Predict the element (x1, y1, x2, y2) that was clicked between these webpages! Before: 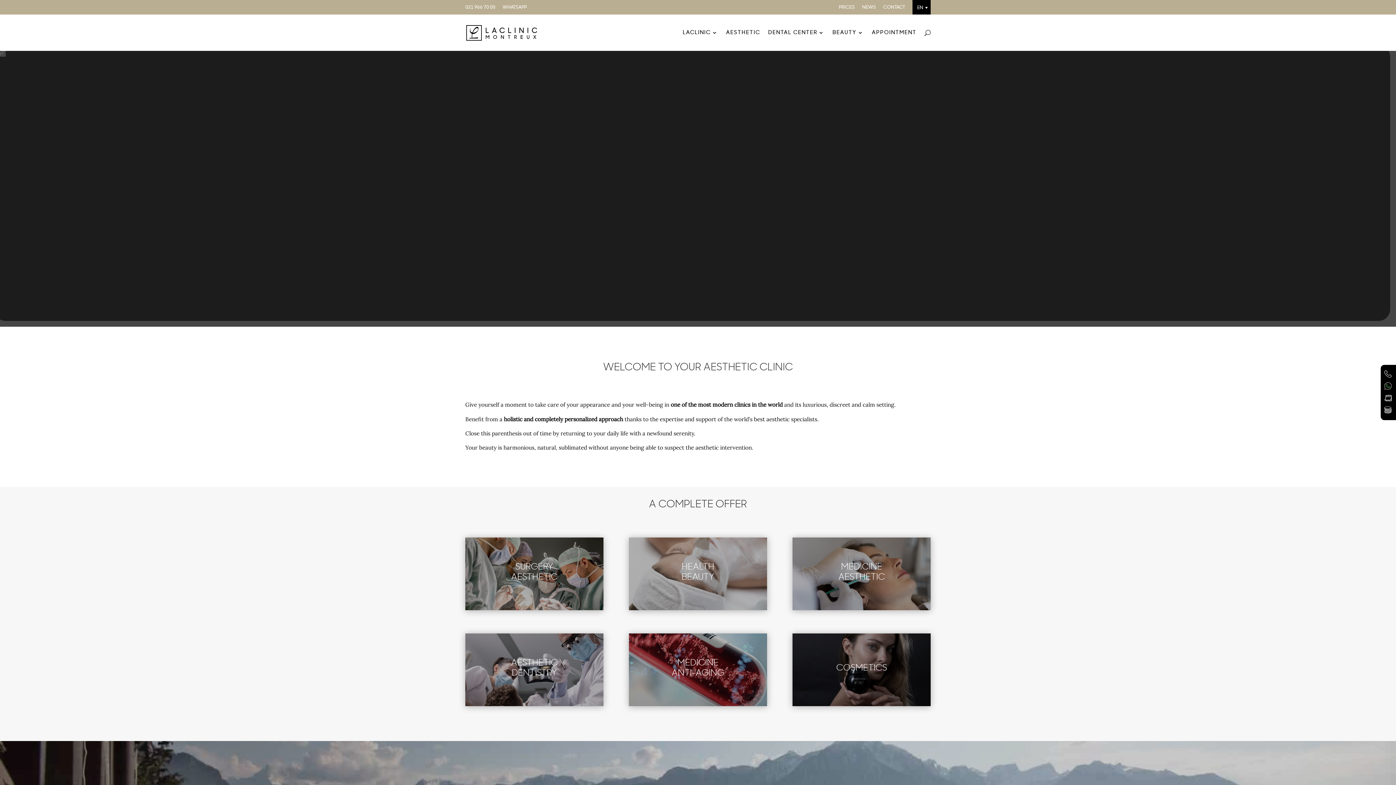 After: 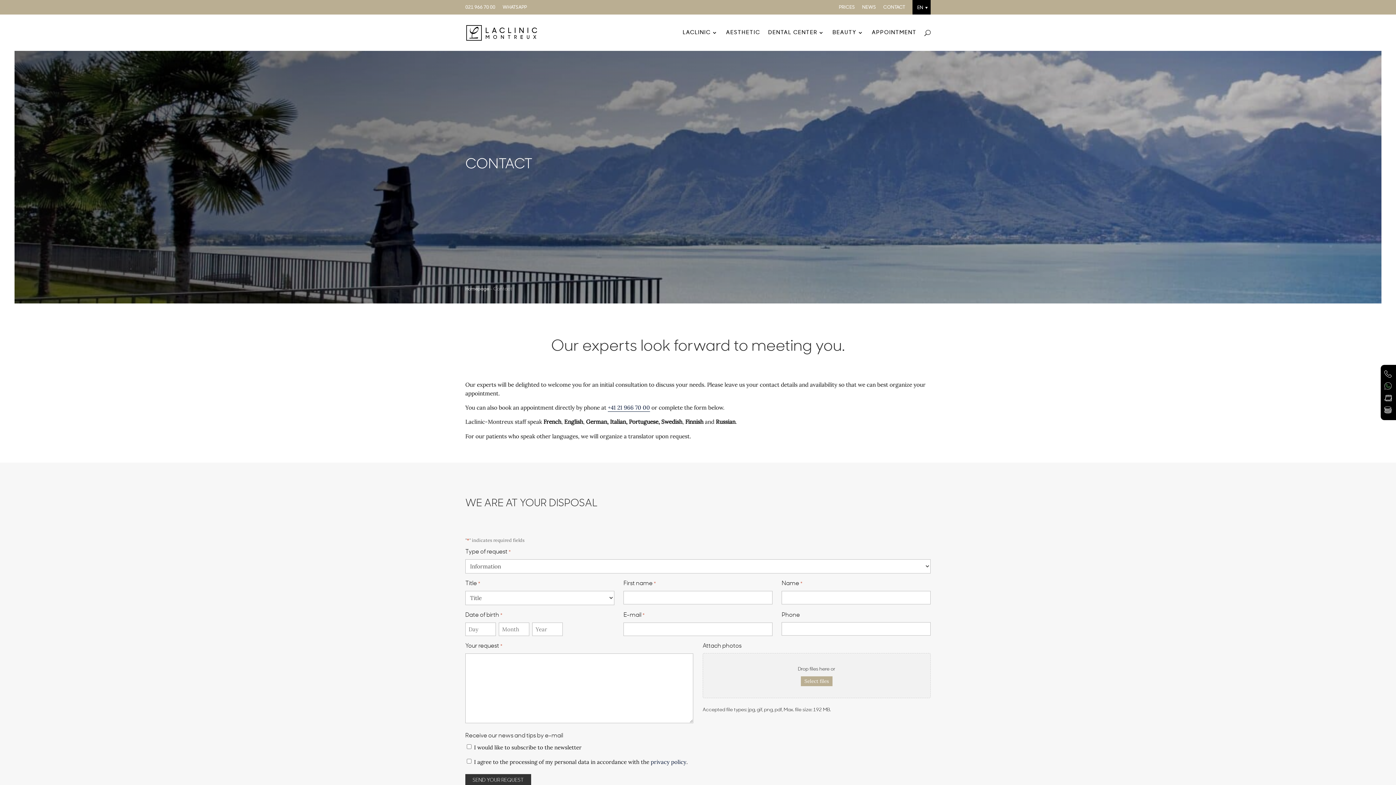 Action: label: CONTACT bbox: (883, 4, 905, 9)